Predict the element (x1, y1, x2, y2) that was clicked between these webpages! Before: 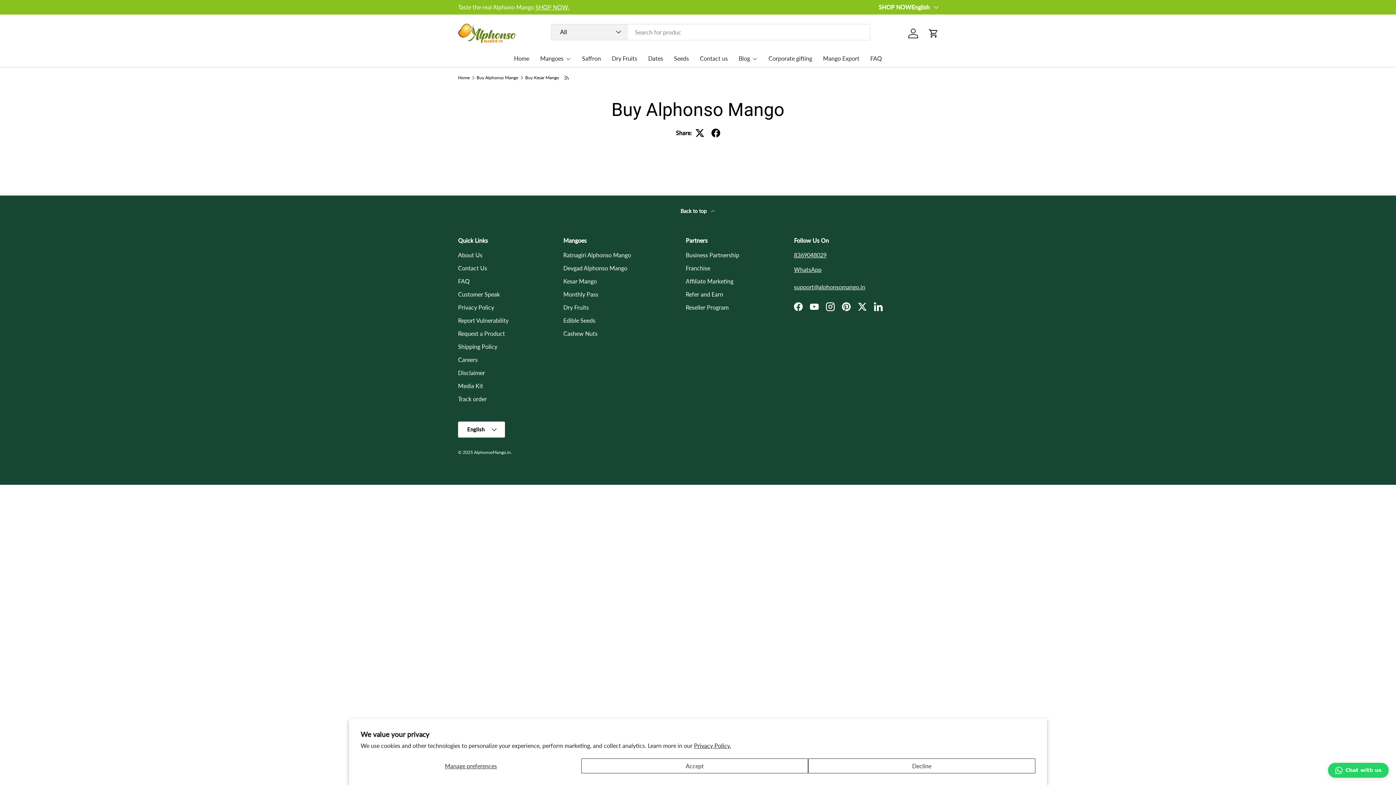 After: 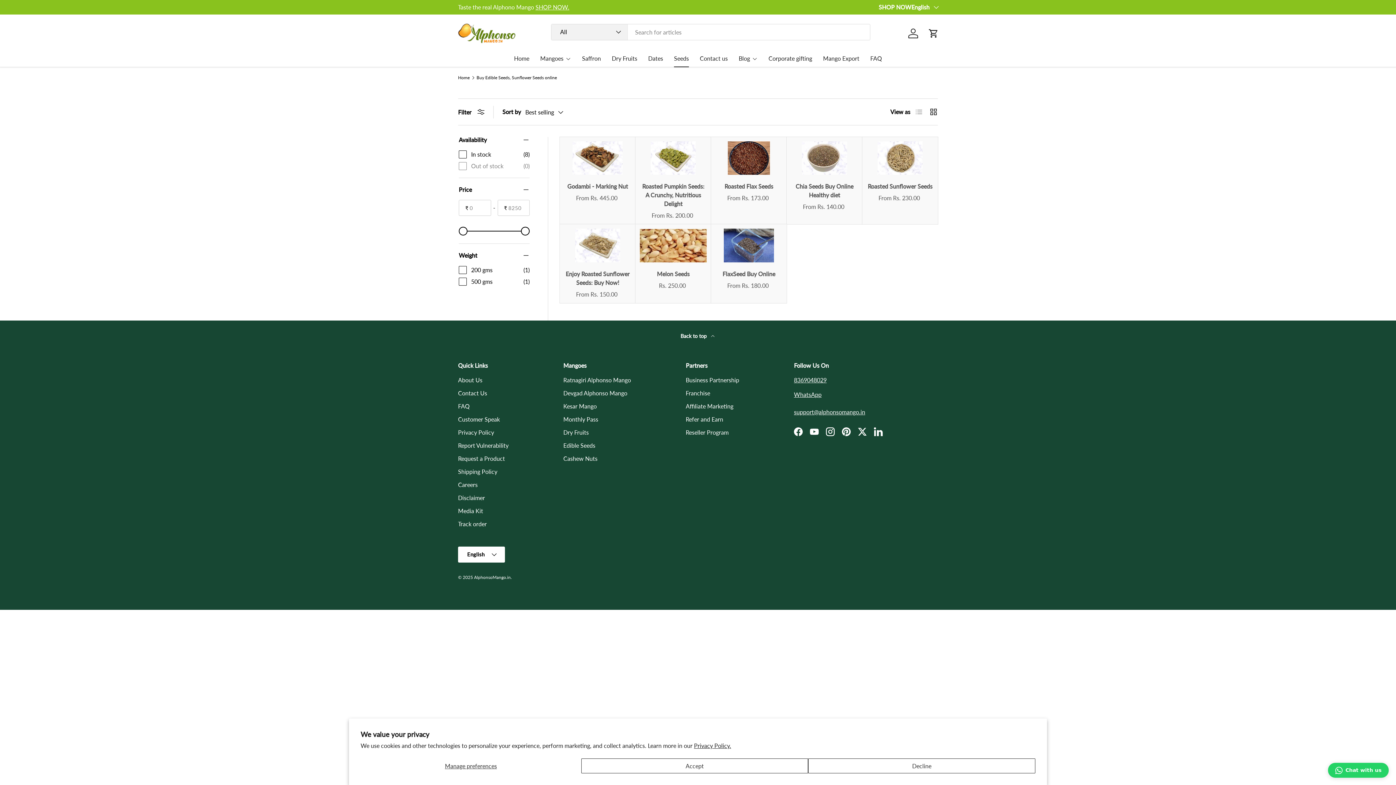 Action: bbox: (674, 49, 689, 67) label: Seeds